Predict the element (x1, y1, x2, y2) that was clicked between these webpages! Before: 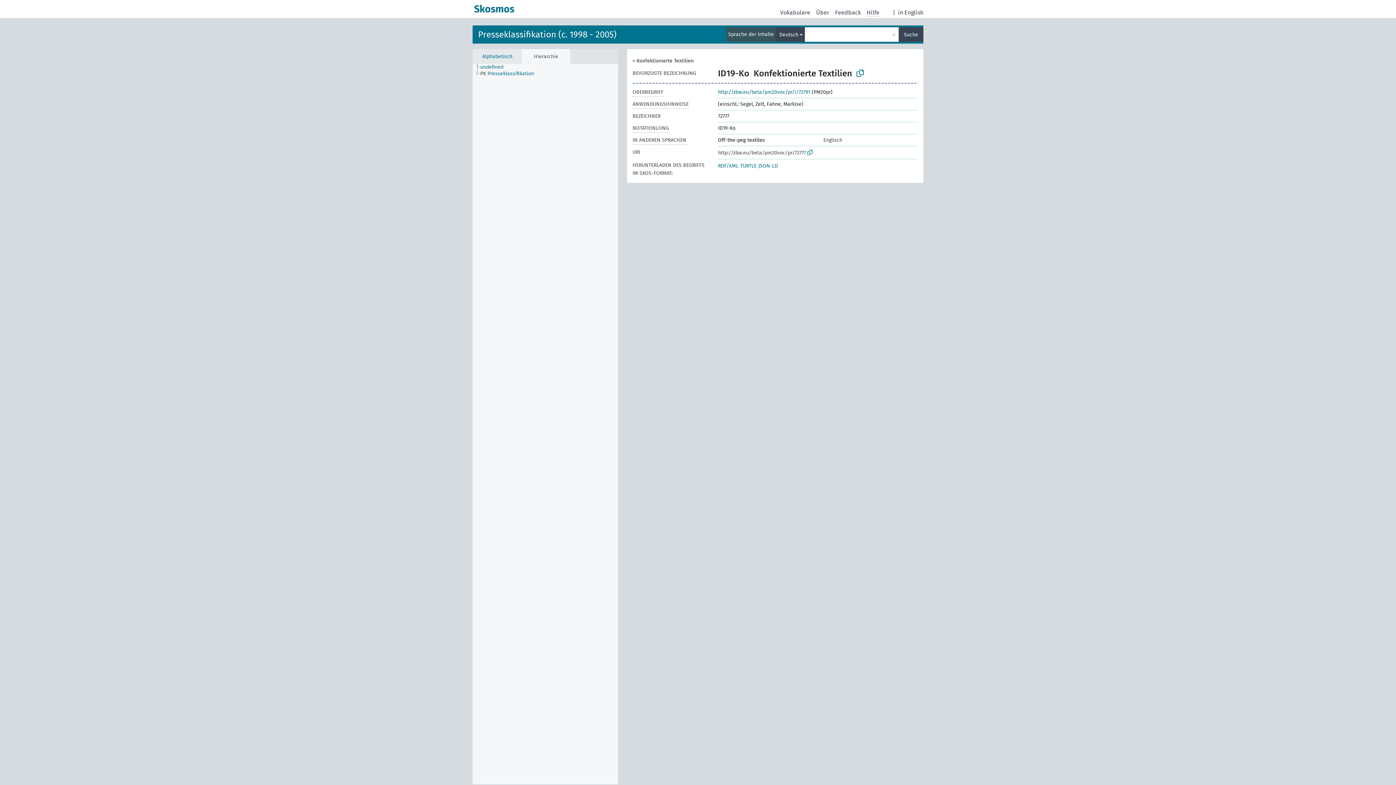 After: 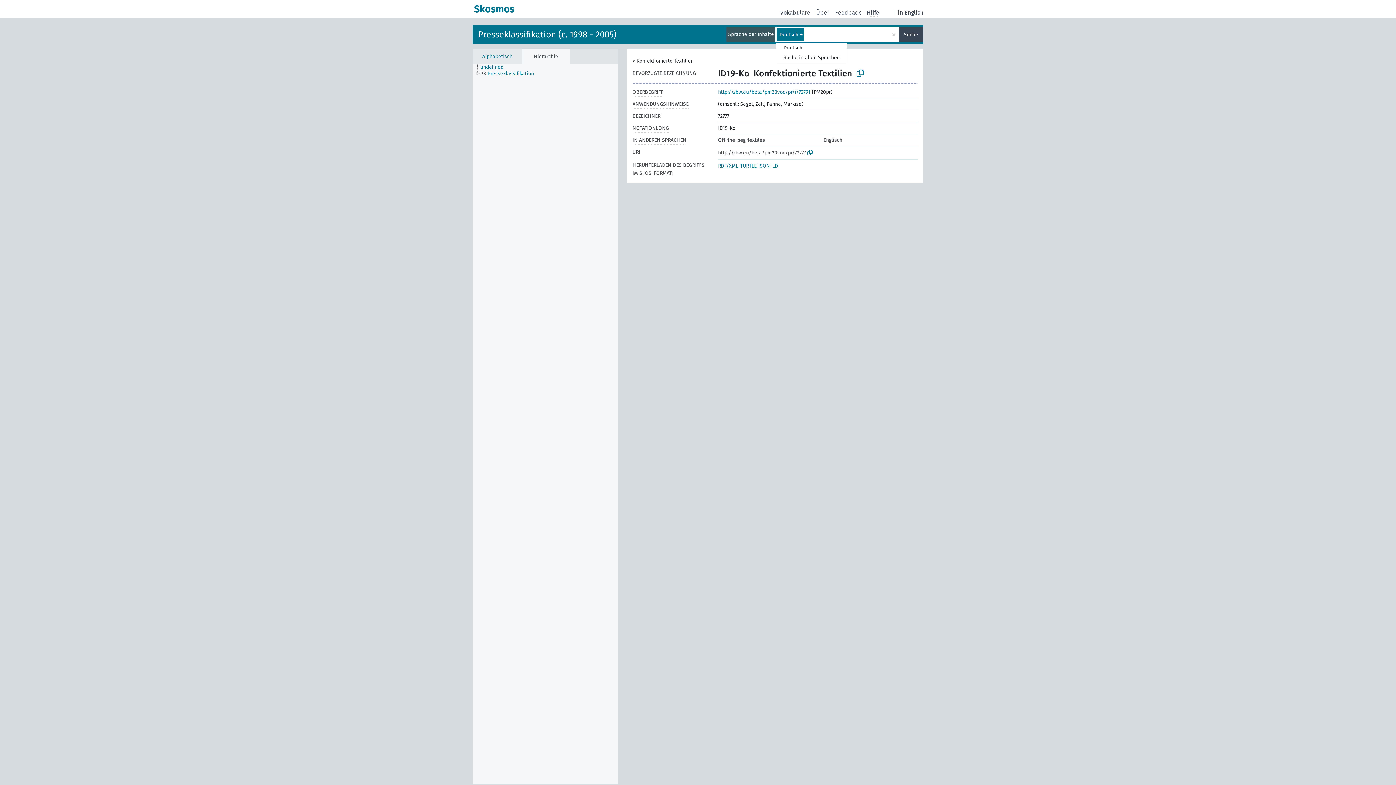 Action: bbox: (776, 27, 805, 41) label: Deutsch